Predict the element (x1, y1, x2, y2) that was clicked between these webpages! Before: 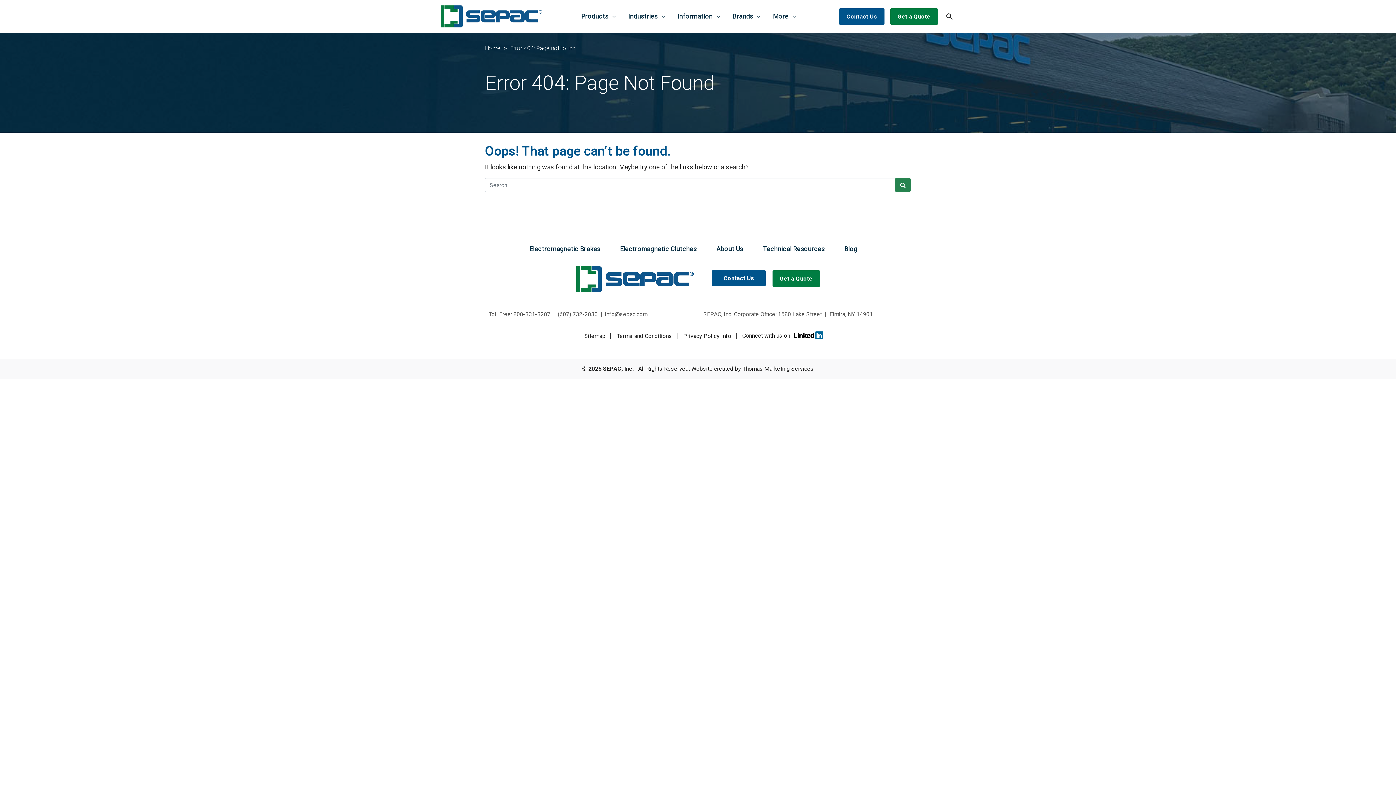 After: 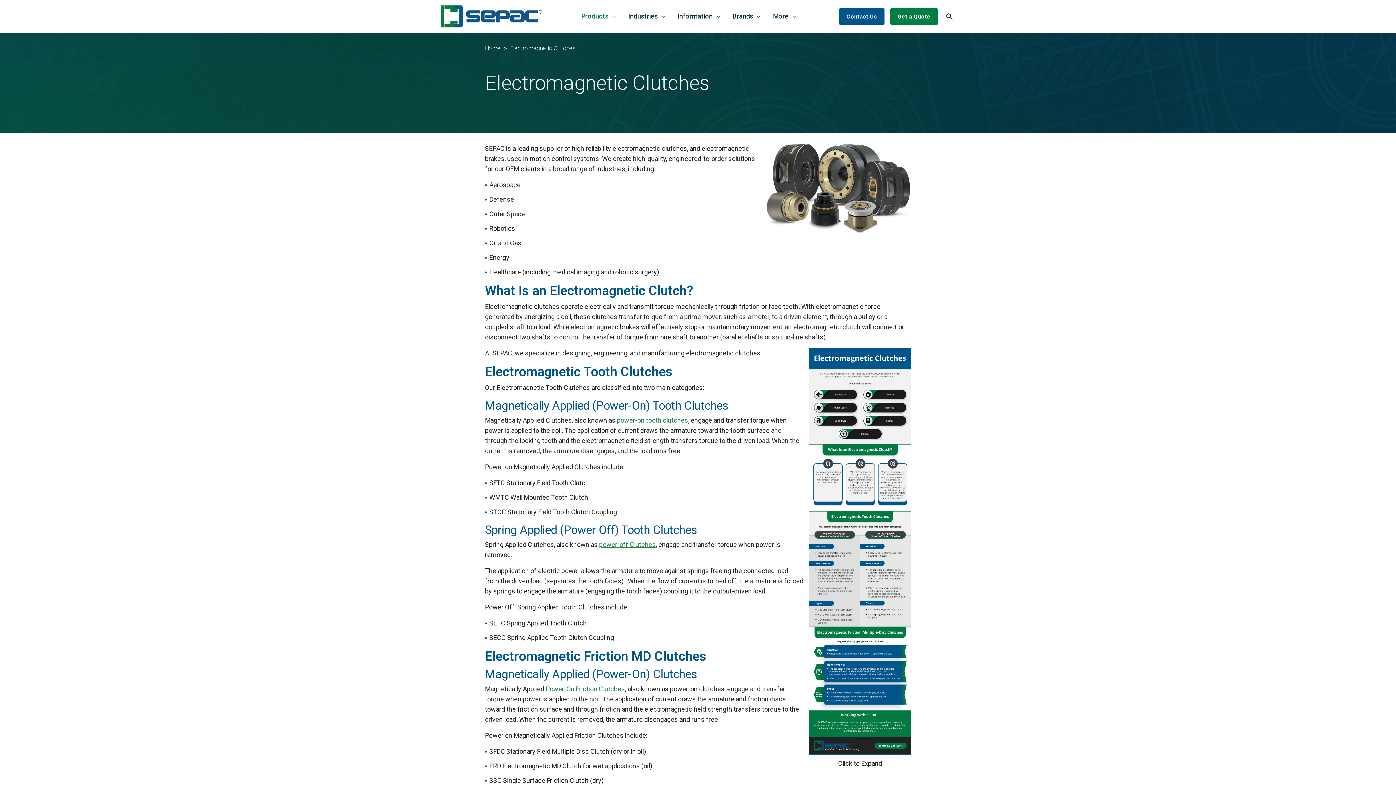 Action: bbox: (620, 242, 696, 255) label: Electromagnetic Clutches